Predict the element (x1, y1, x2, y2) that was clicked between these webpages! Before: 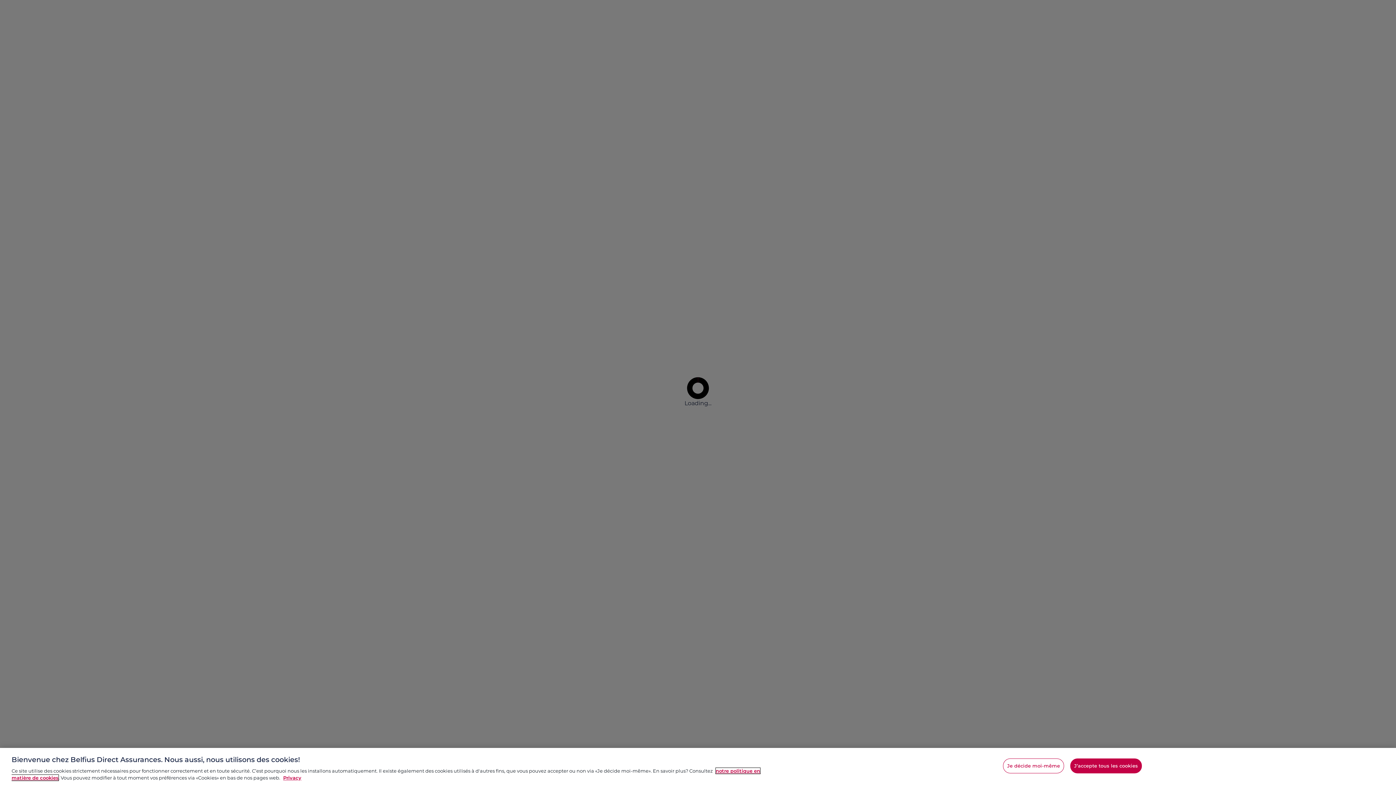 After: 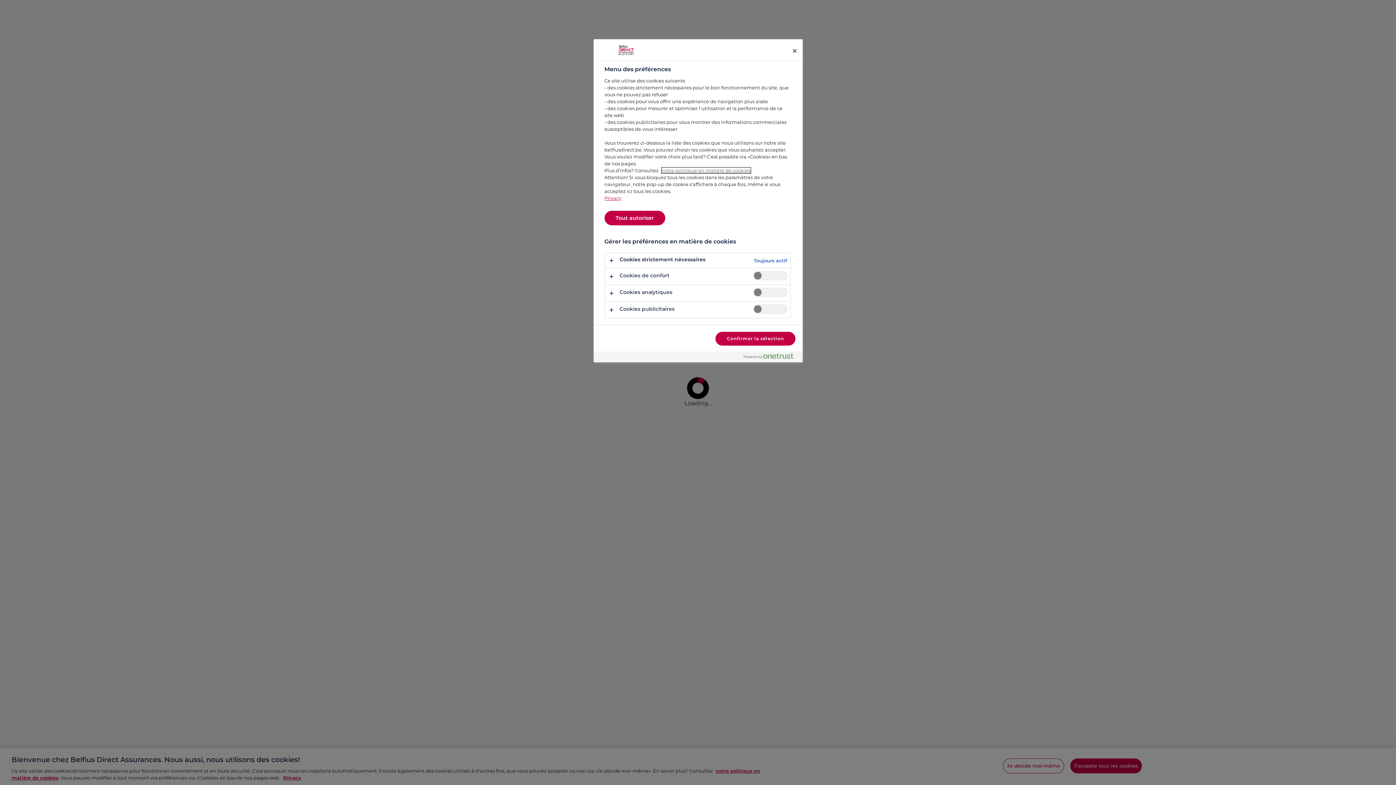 Action: label: Je décide moi-même bbox: (1003, 758, 1064, 773)